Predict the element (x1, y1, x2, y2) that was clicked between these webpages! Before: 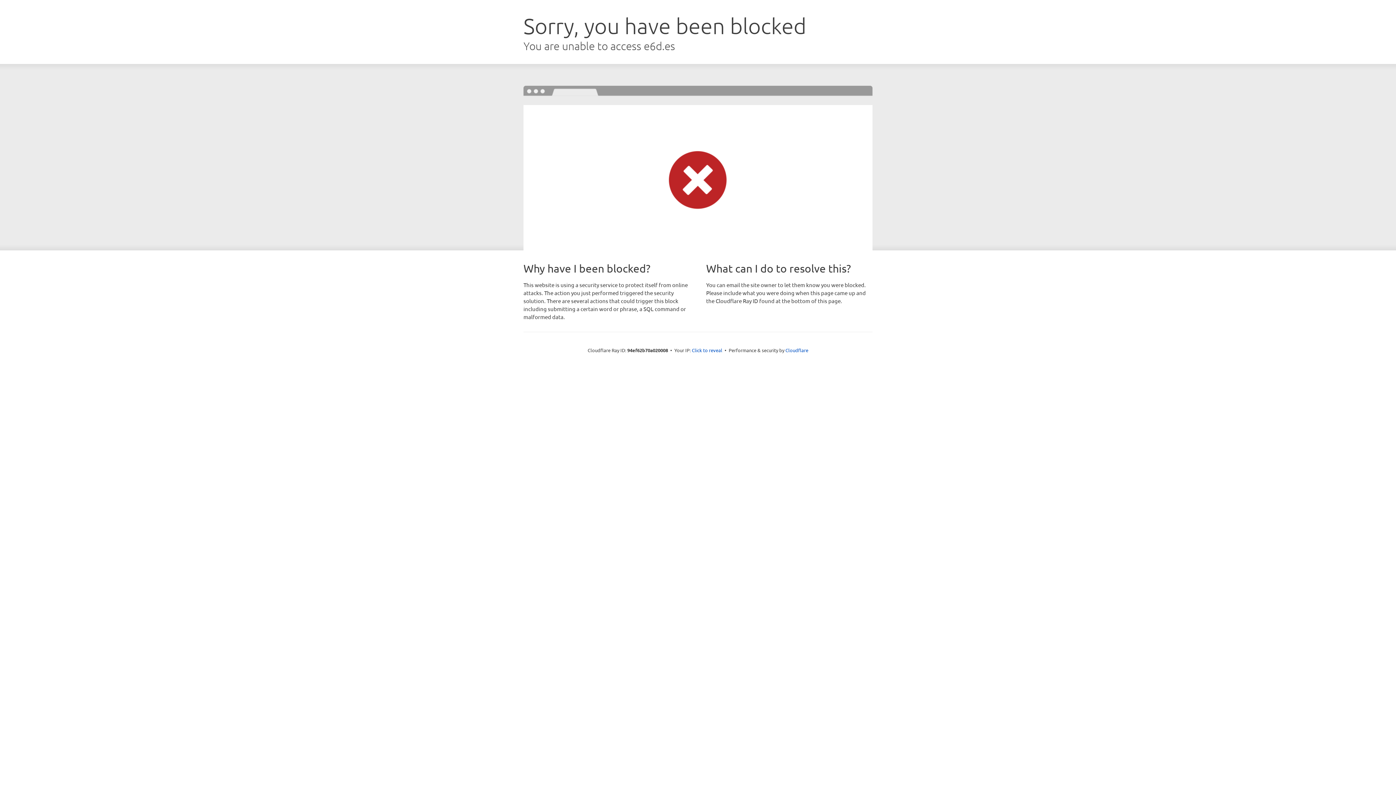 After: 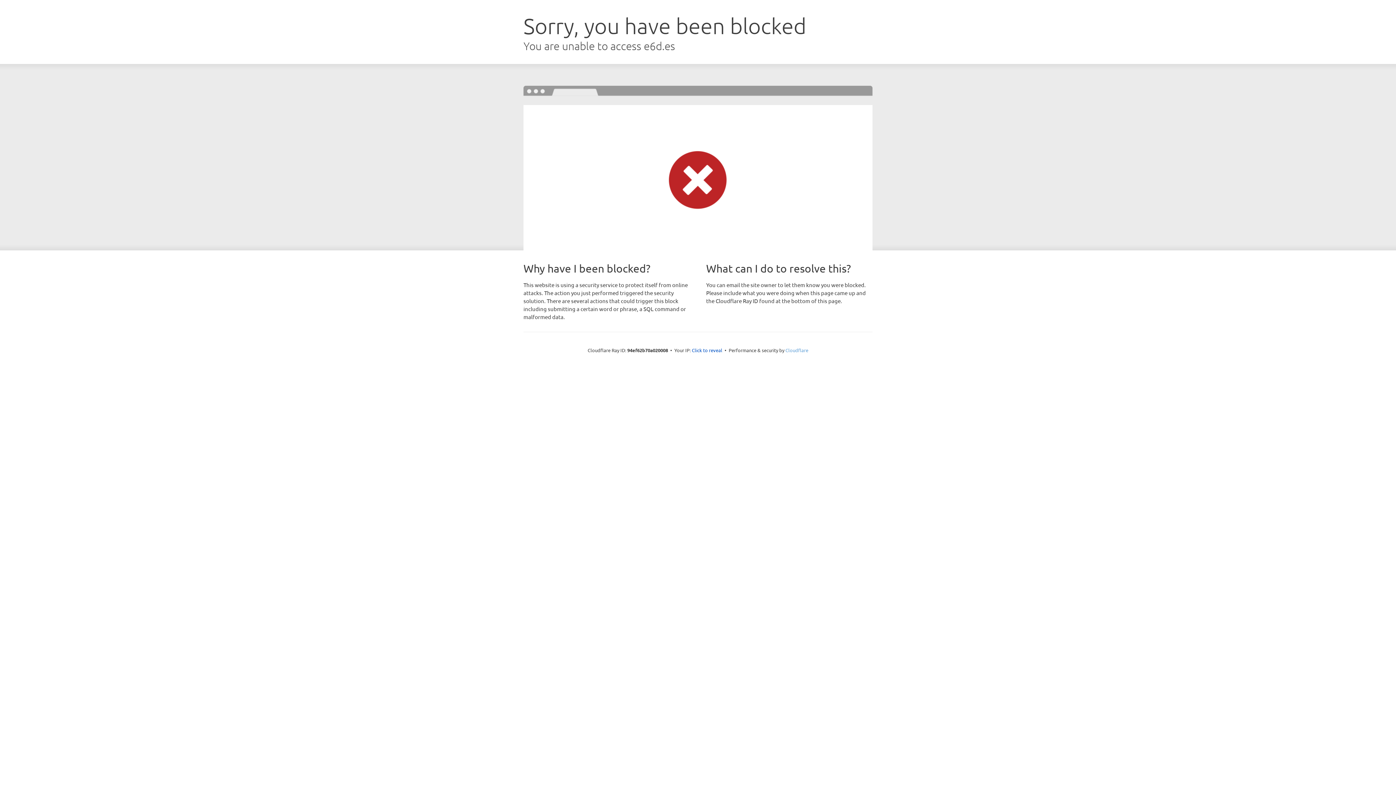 Action: bbox: (785, 347, 808, 353) label: Cloudflare